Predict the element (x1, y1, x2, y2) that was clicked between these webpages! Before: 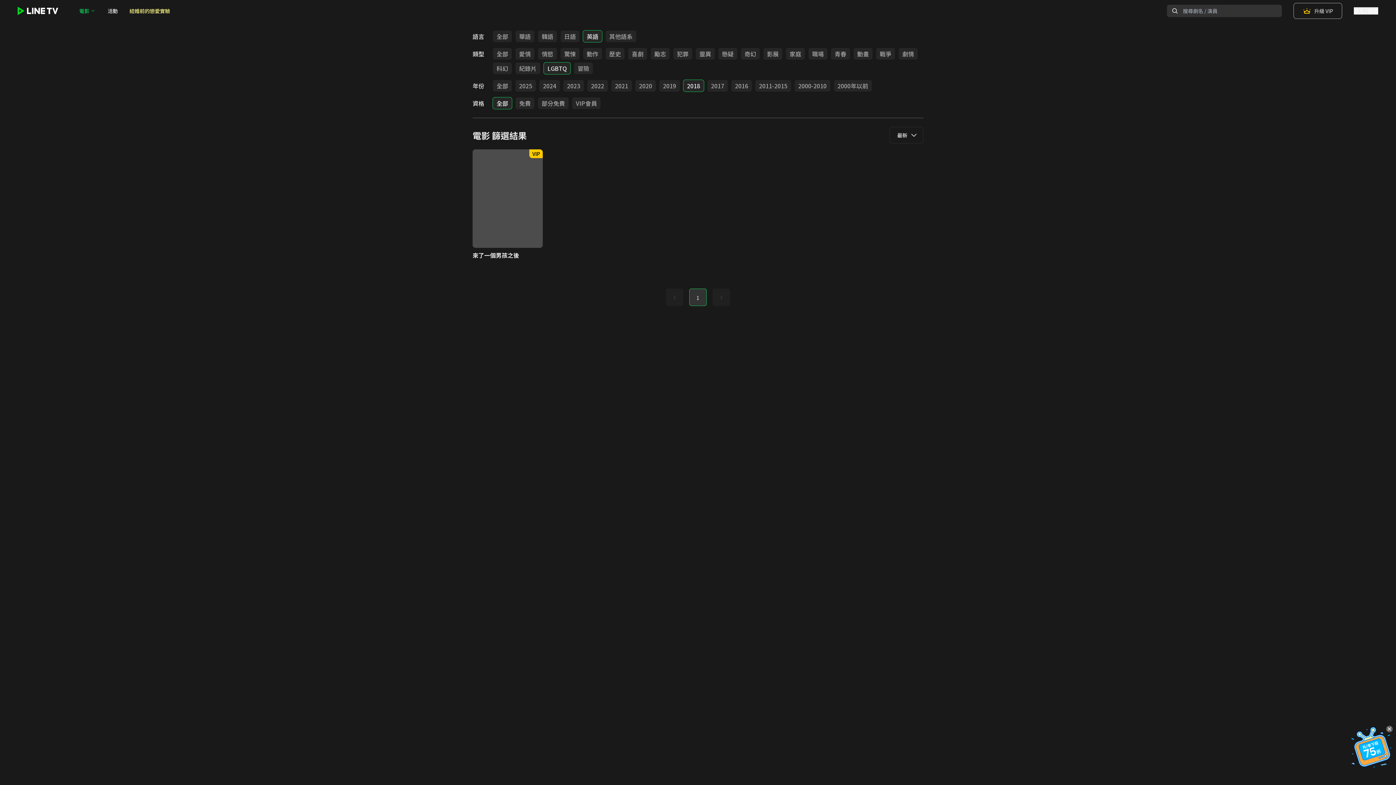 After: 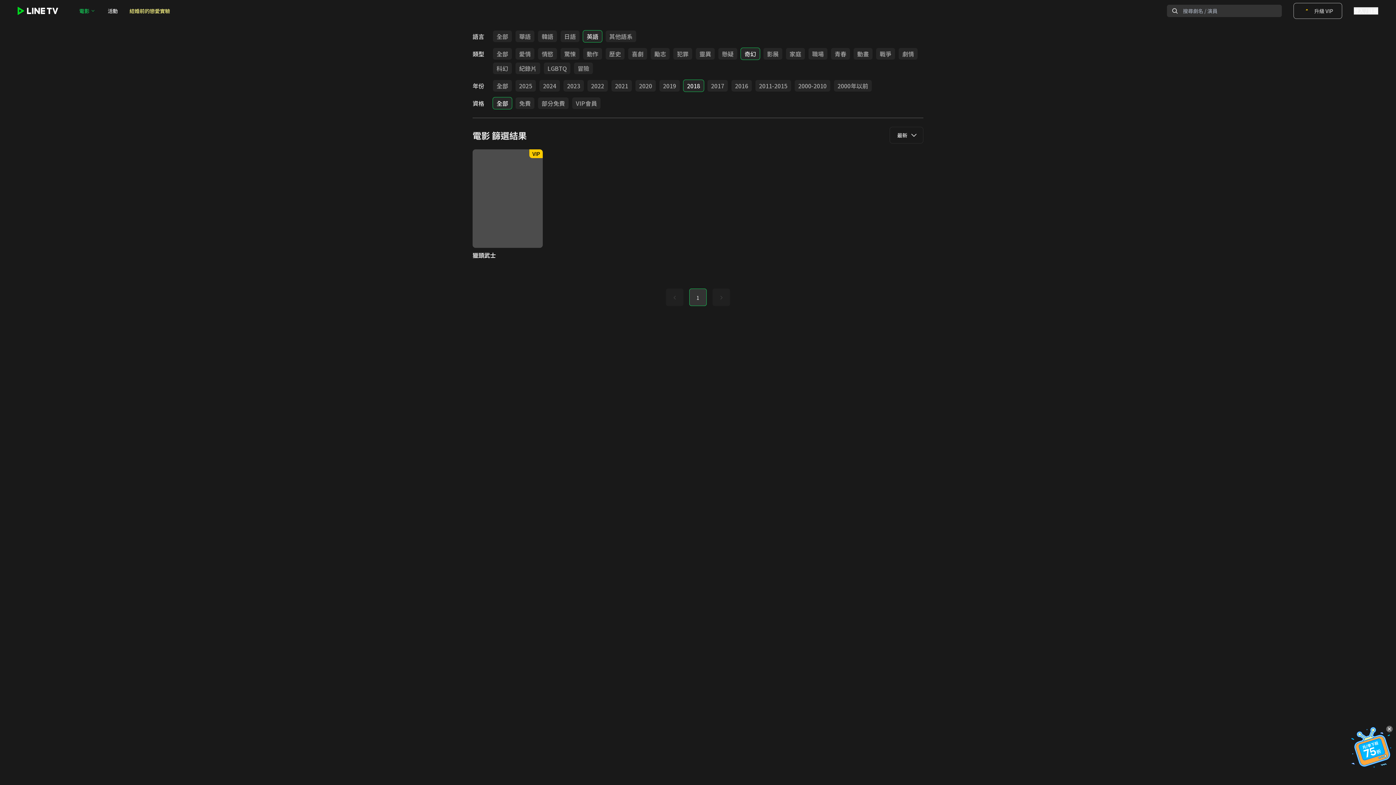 Action: bbox: (741, 48, 760, 59) label: 奇幻